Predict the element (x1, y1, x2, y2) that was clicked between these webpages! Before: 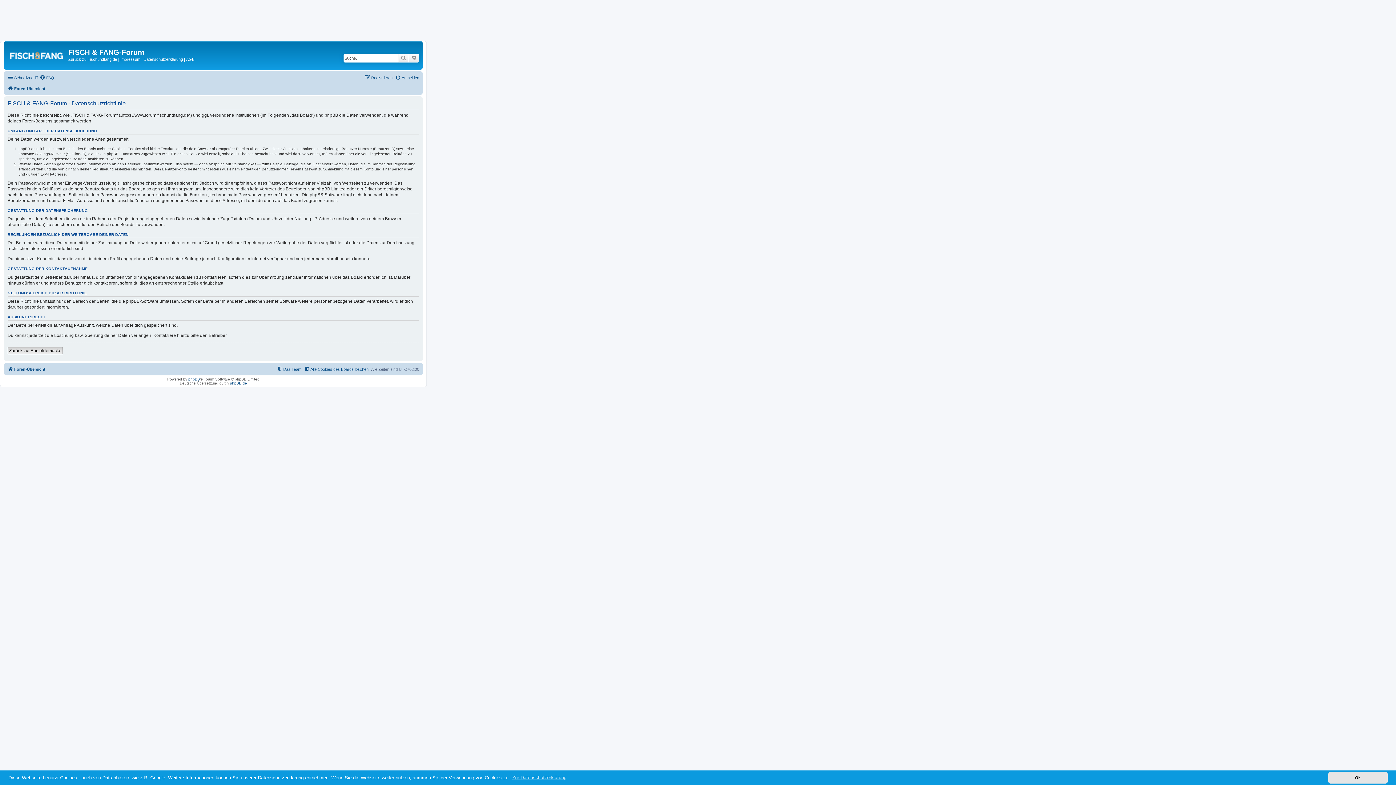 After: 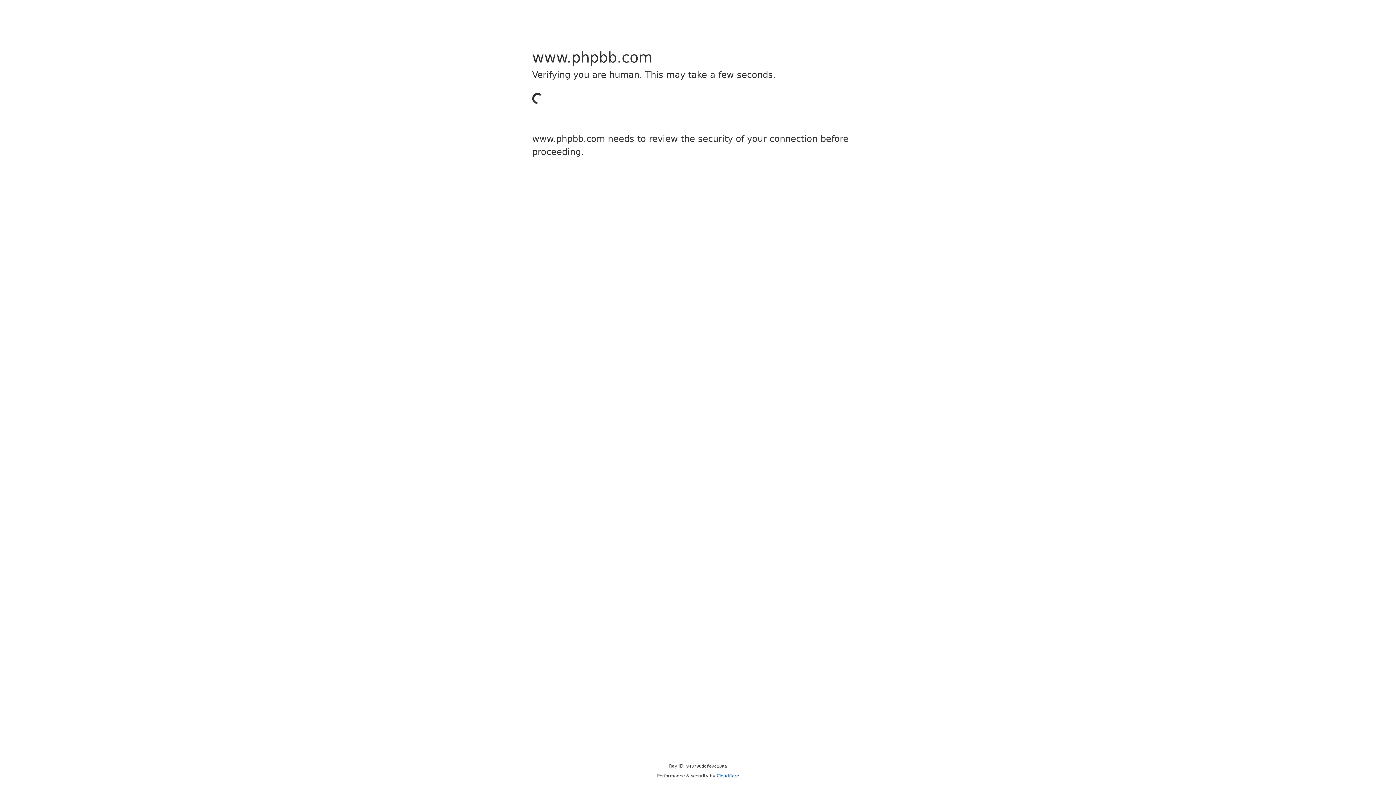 Action: bbox: (188, 377, 200, 381) label: phpBB